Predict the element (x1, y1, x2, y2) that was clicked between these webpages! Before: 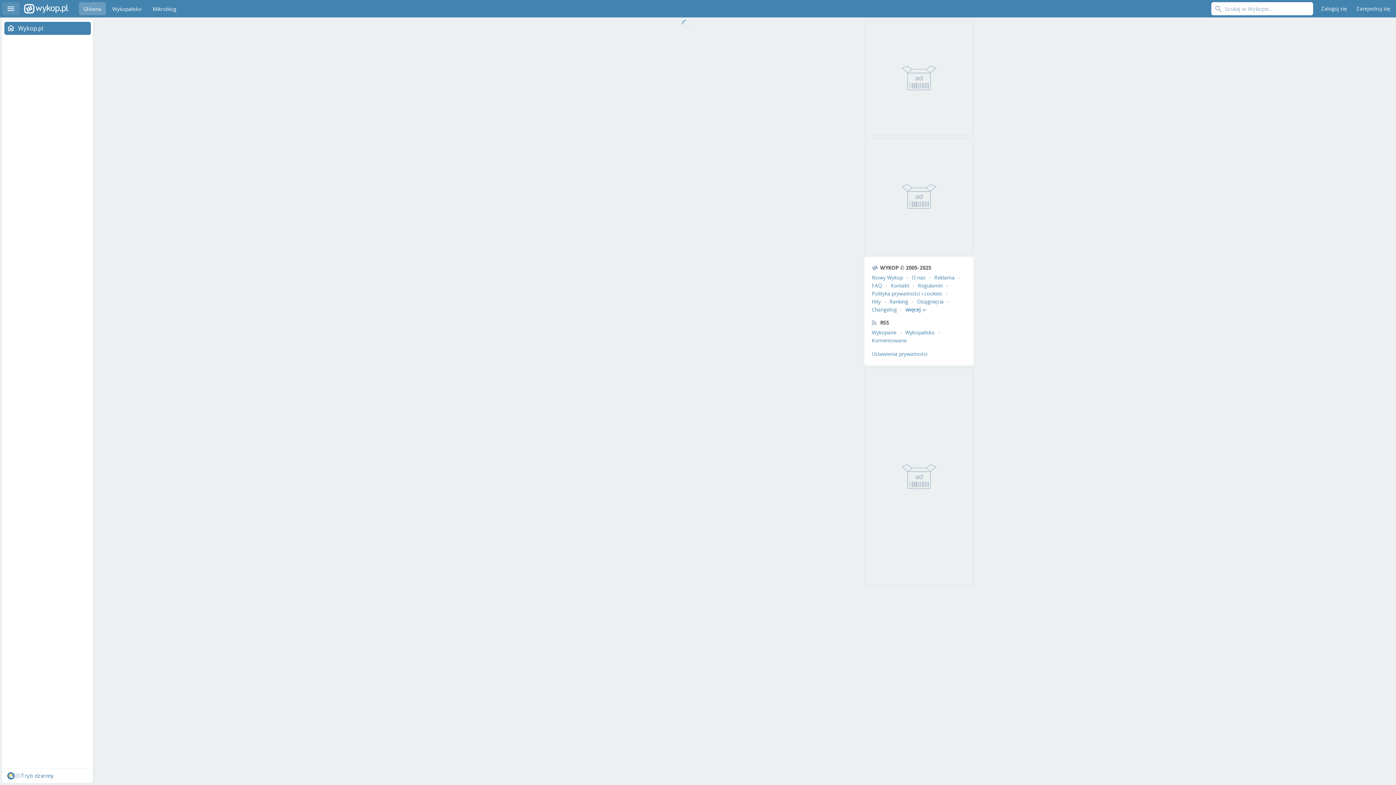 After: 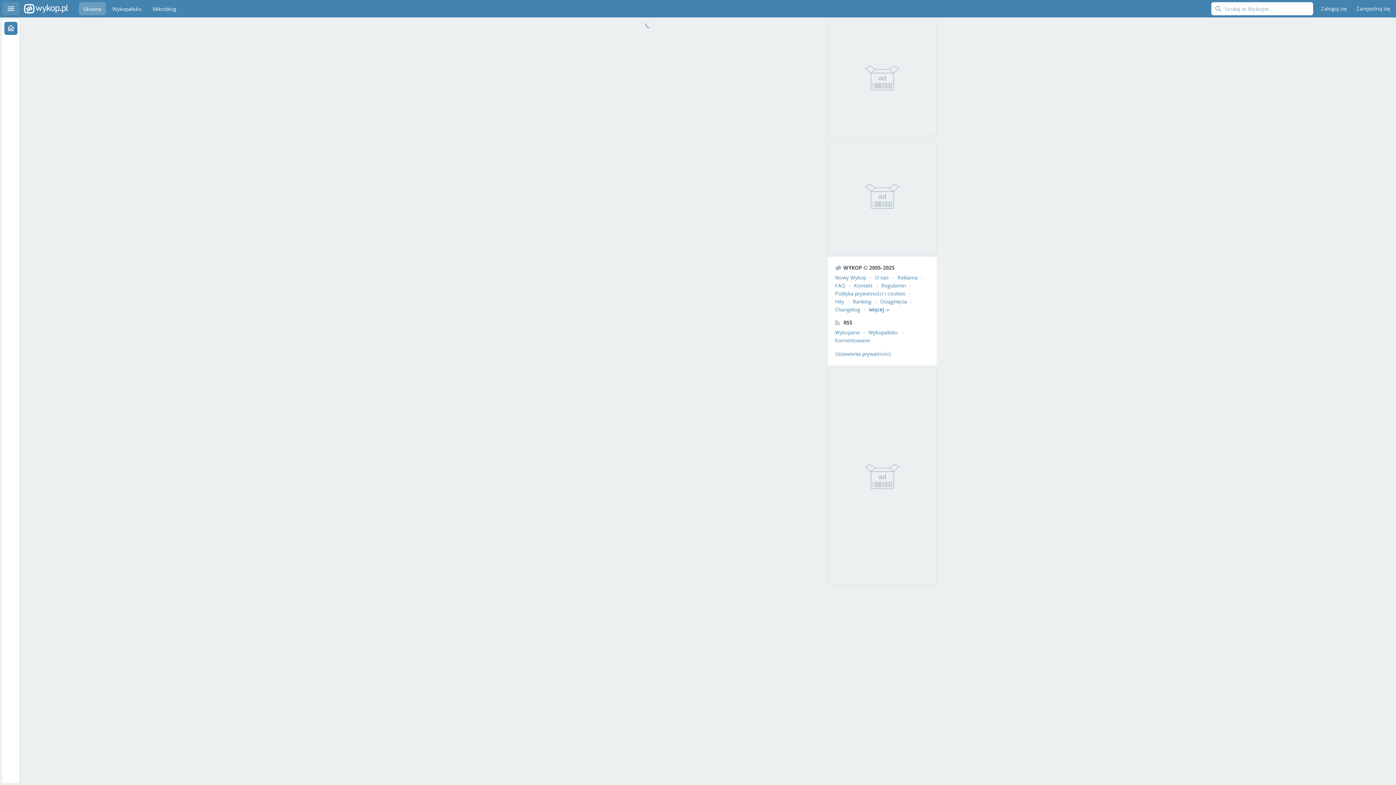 Action: bbox: (2, 2, 19, 15) label: Menu